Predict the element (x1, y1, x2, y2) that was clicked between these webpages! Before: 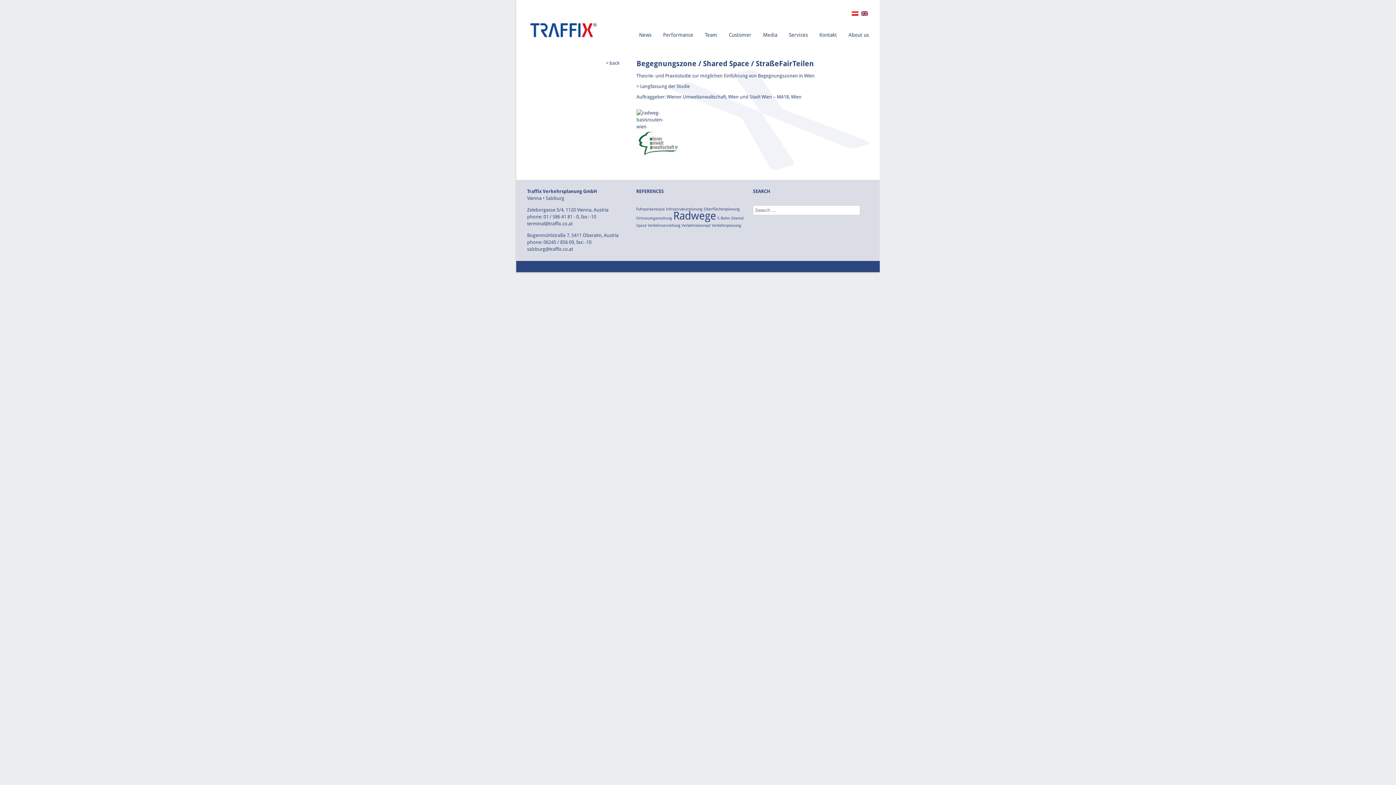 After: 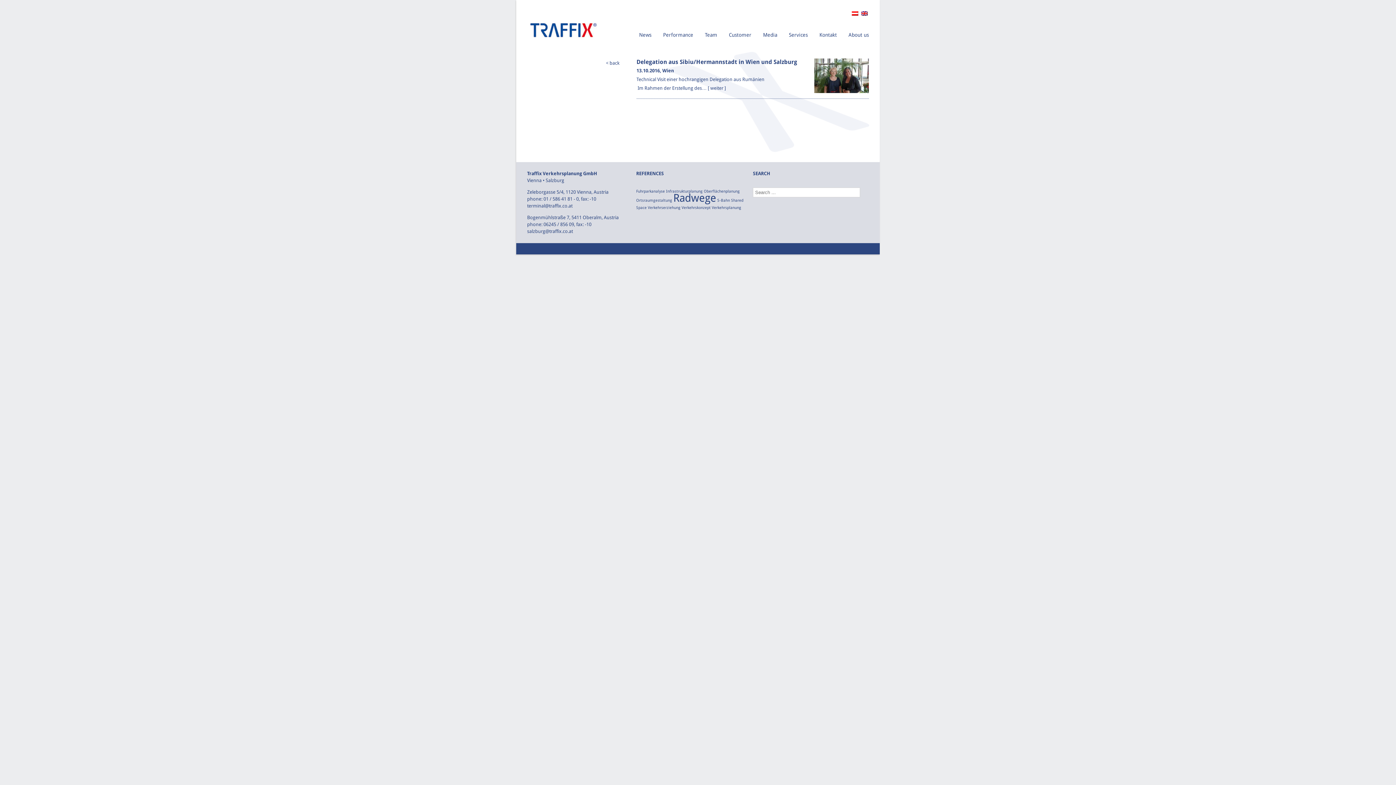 Action: bbox: (681, 223, 710, 228) label: Verkehrskonzept (1 item)